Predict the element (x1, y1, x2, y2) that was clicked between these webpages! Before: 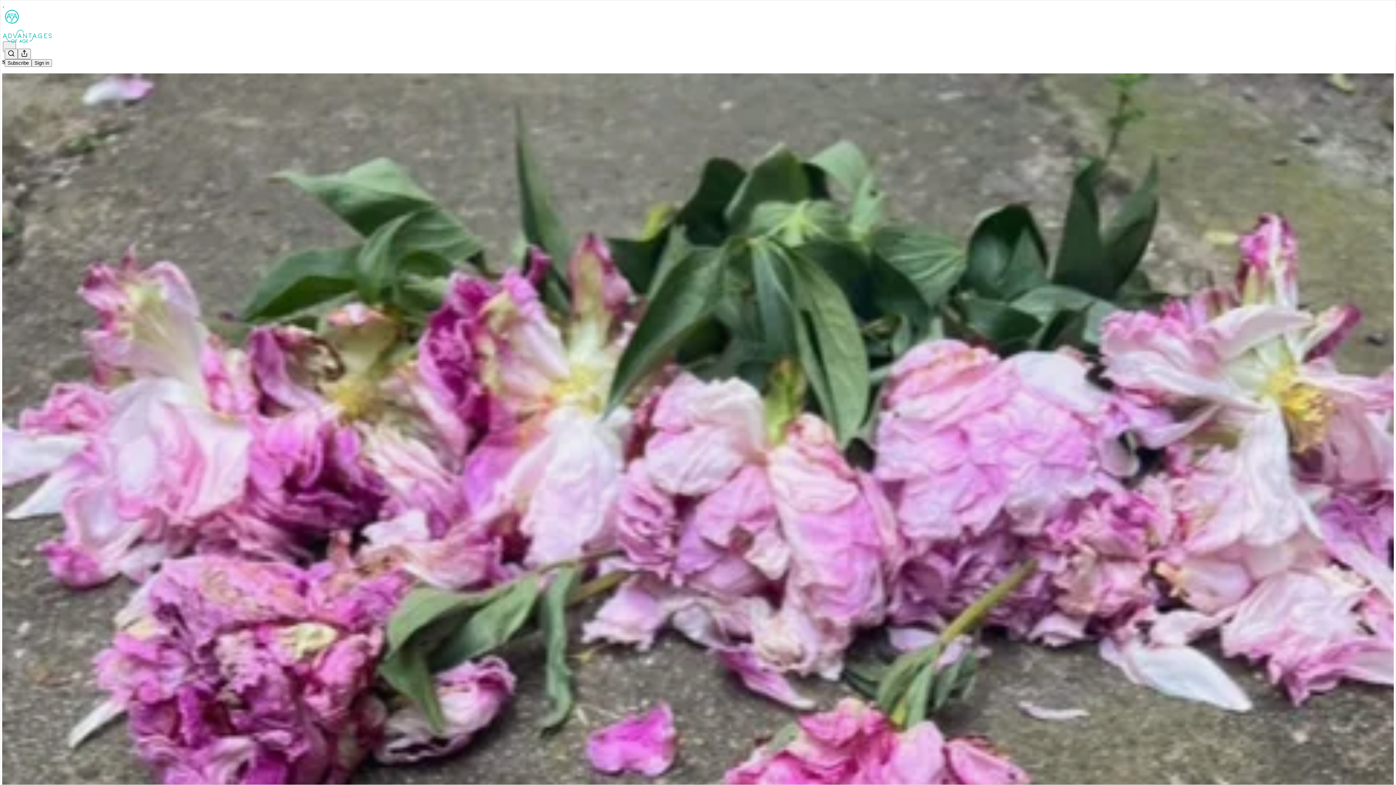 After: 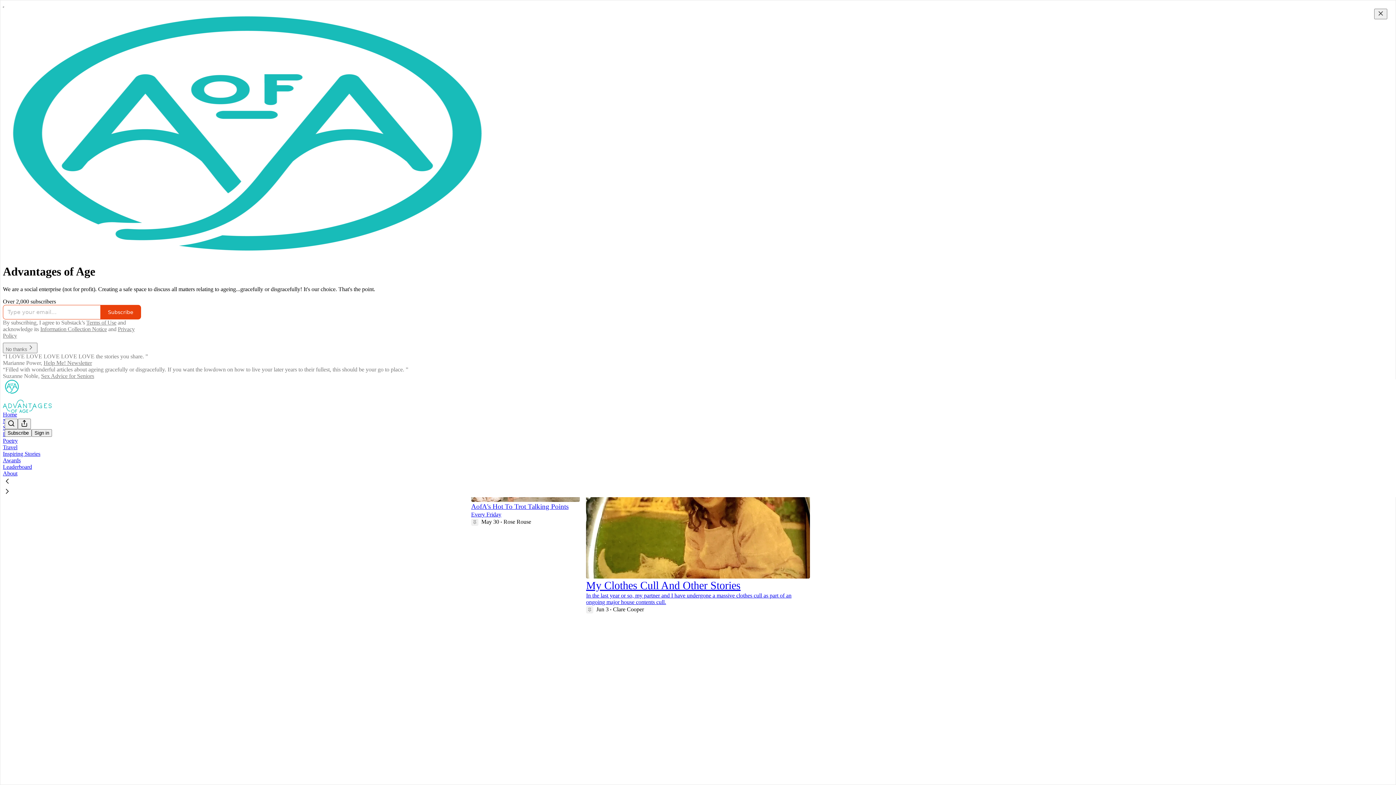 Action: bbox: (4, 9, 1399, 24)